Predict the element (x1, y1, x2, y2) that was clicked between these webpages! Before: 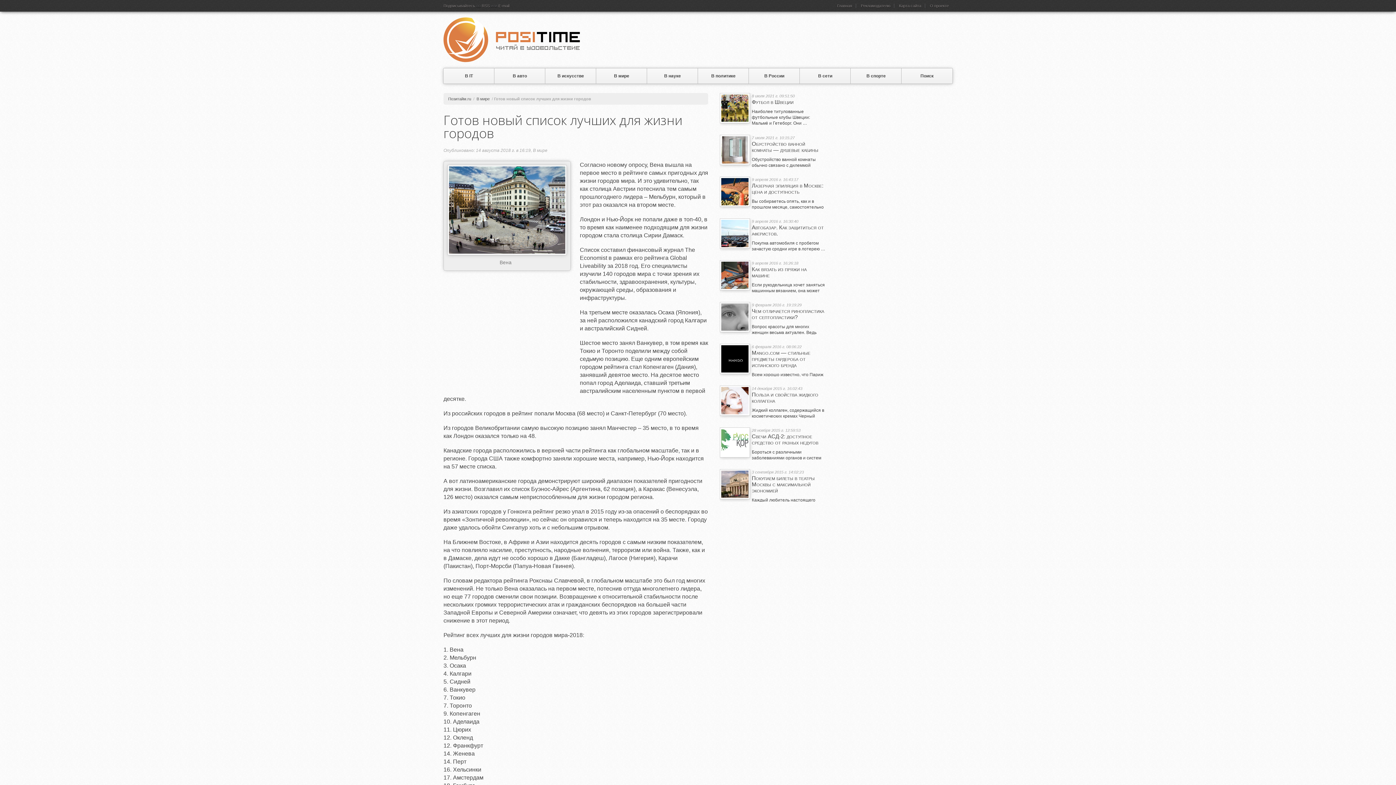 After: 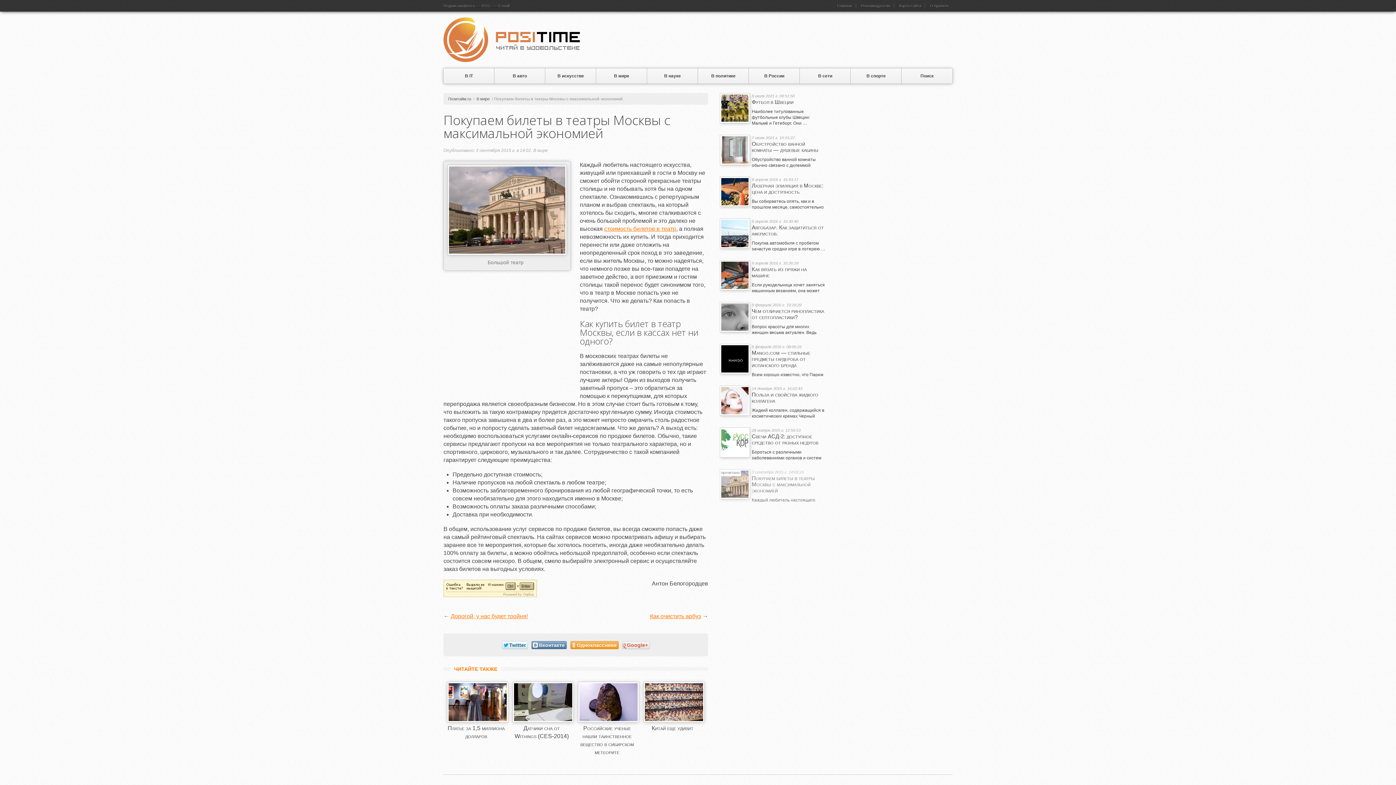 Action: label: 3 сентября 2015 г. 14:02:23
Покупаем билеты в театры Москвы с максимальной экономией

Каждый любитель настоящего искусства, живущий или приехавший в гости … bbox: (720, 469, 829, 509)